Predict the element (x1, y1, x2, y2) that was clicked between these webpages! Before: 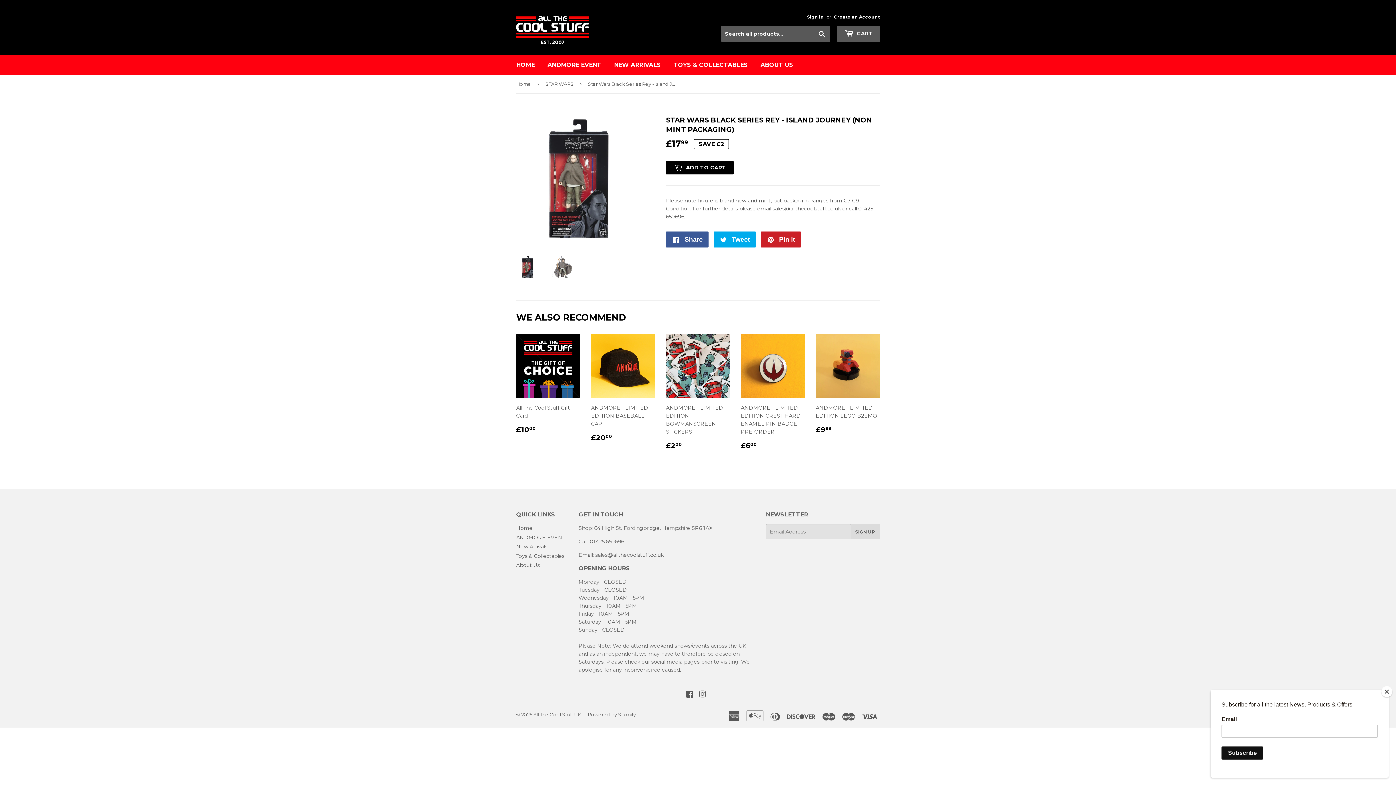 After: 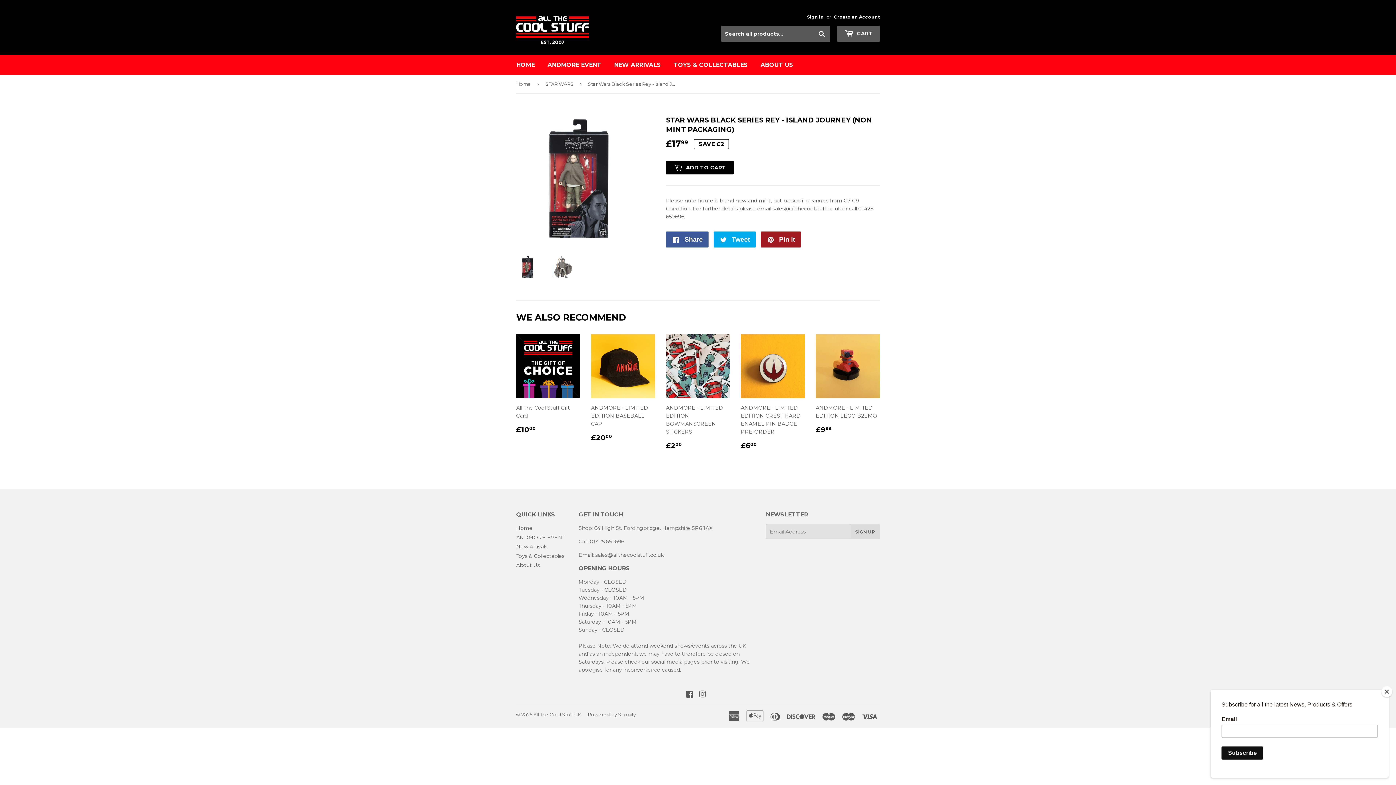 Action: label:  Pin it
Pin on Pinterest bbox: (761, 231, 801, 247)